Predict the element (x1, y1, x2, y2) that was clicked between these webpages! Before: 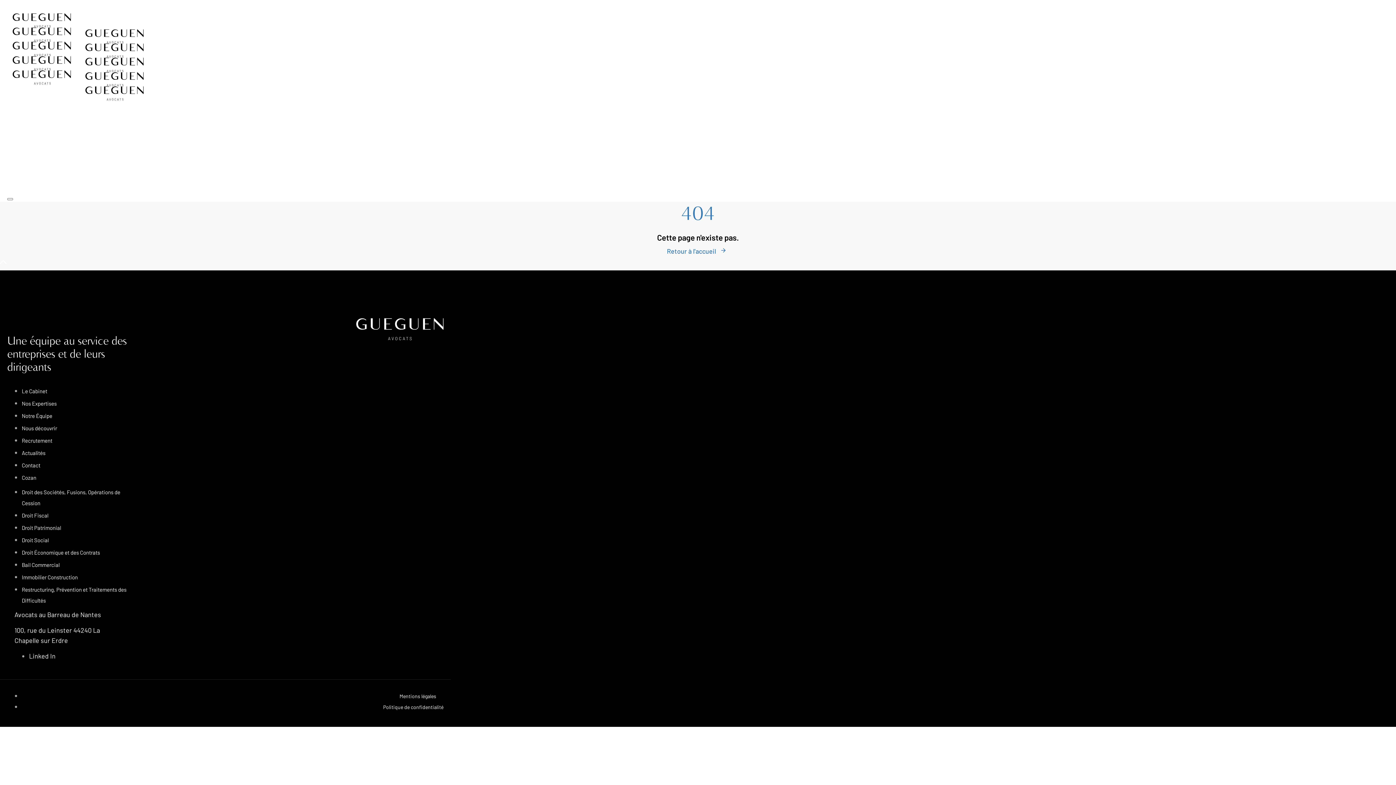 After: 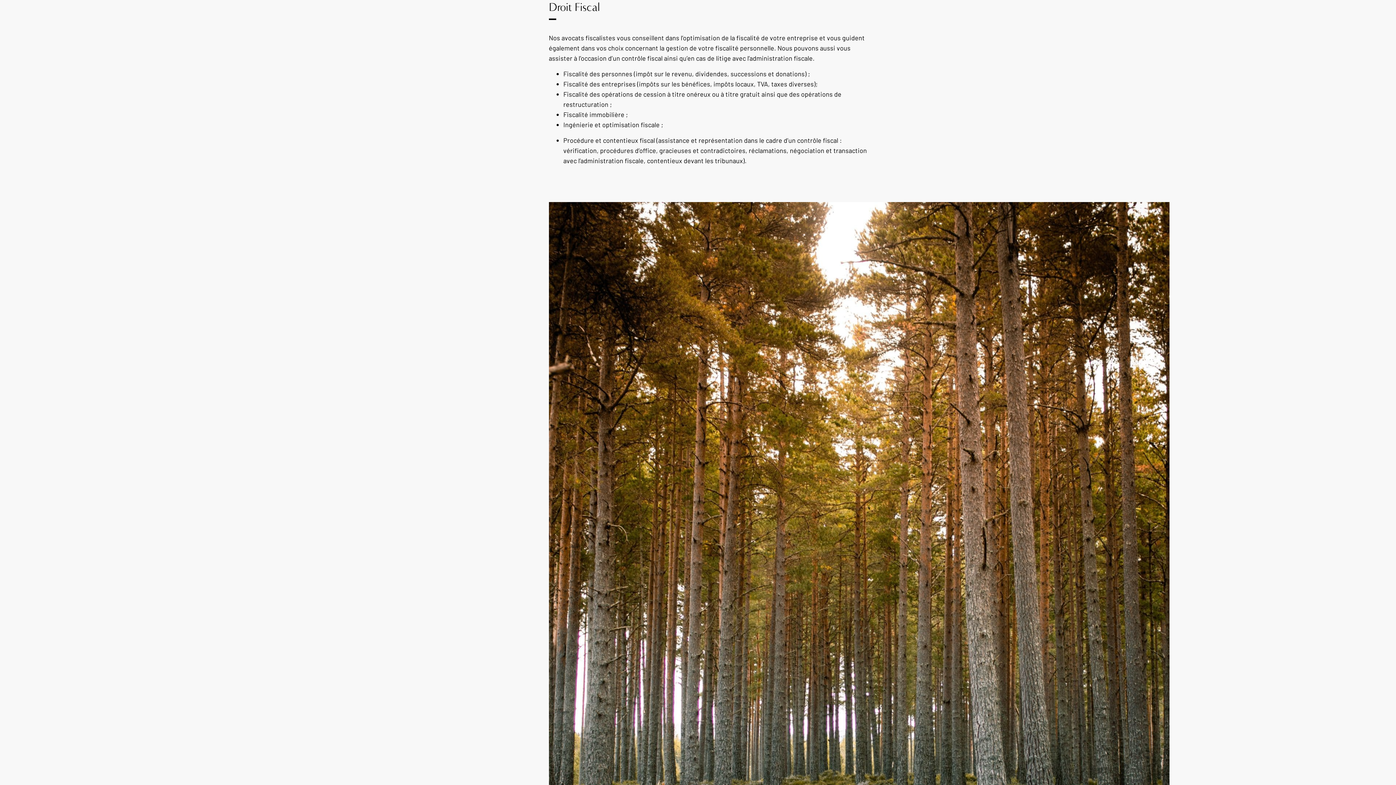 Action: bbox: (21, 512, 48, 518) label: Droit Fiscal